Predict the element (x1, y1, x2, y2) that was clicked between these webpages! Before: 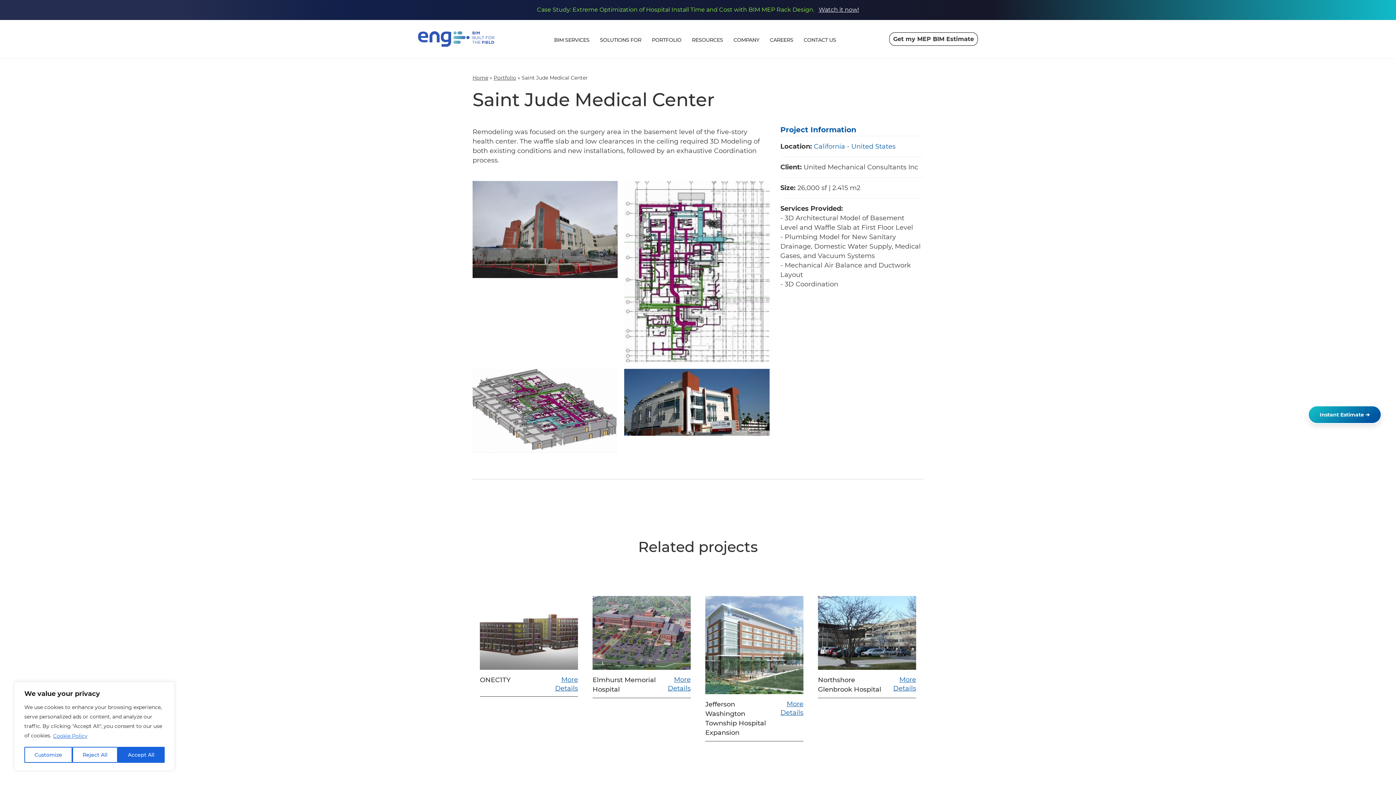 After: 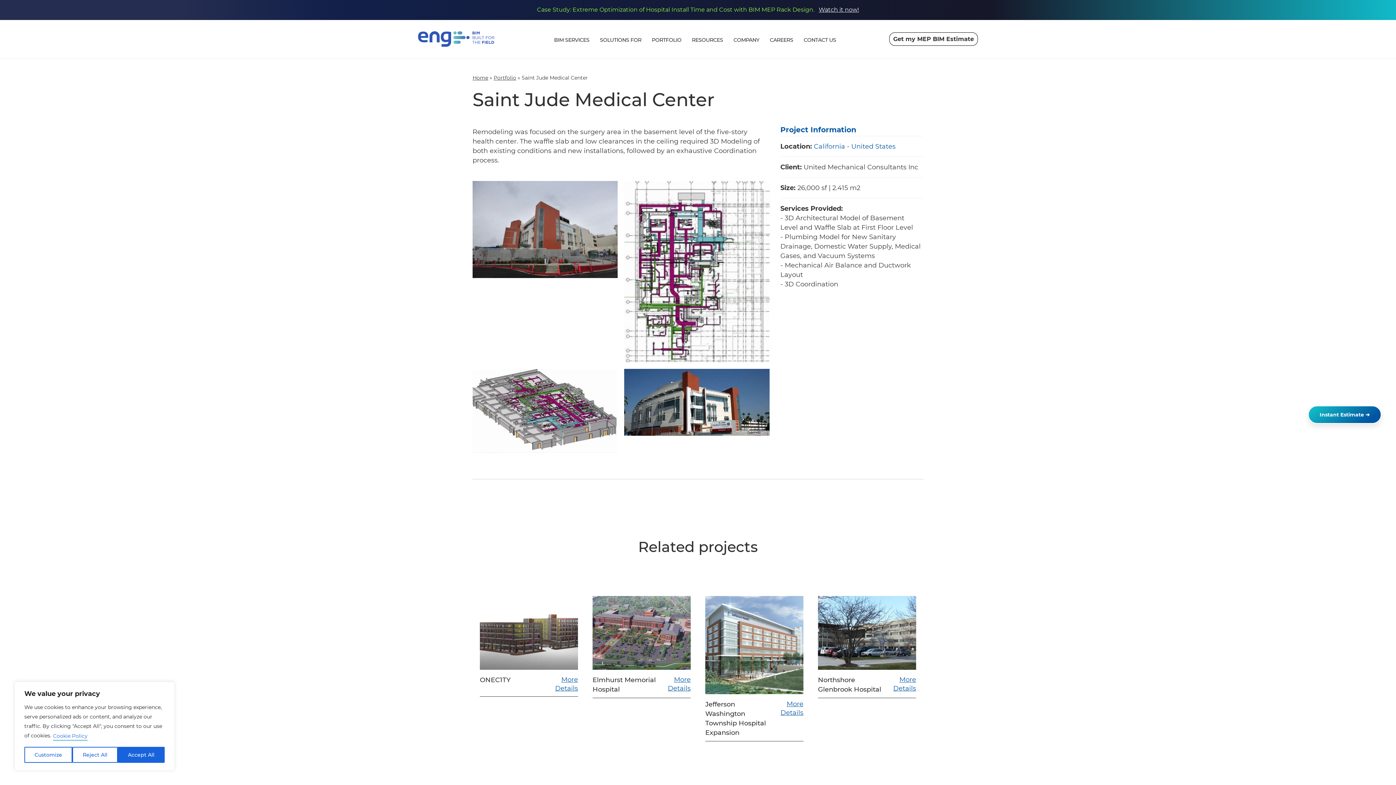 Action: bbox: (52, 731, 88, 741) label: Cookie Policy